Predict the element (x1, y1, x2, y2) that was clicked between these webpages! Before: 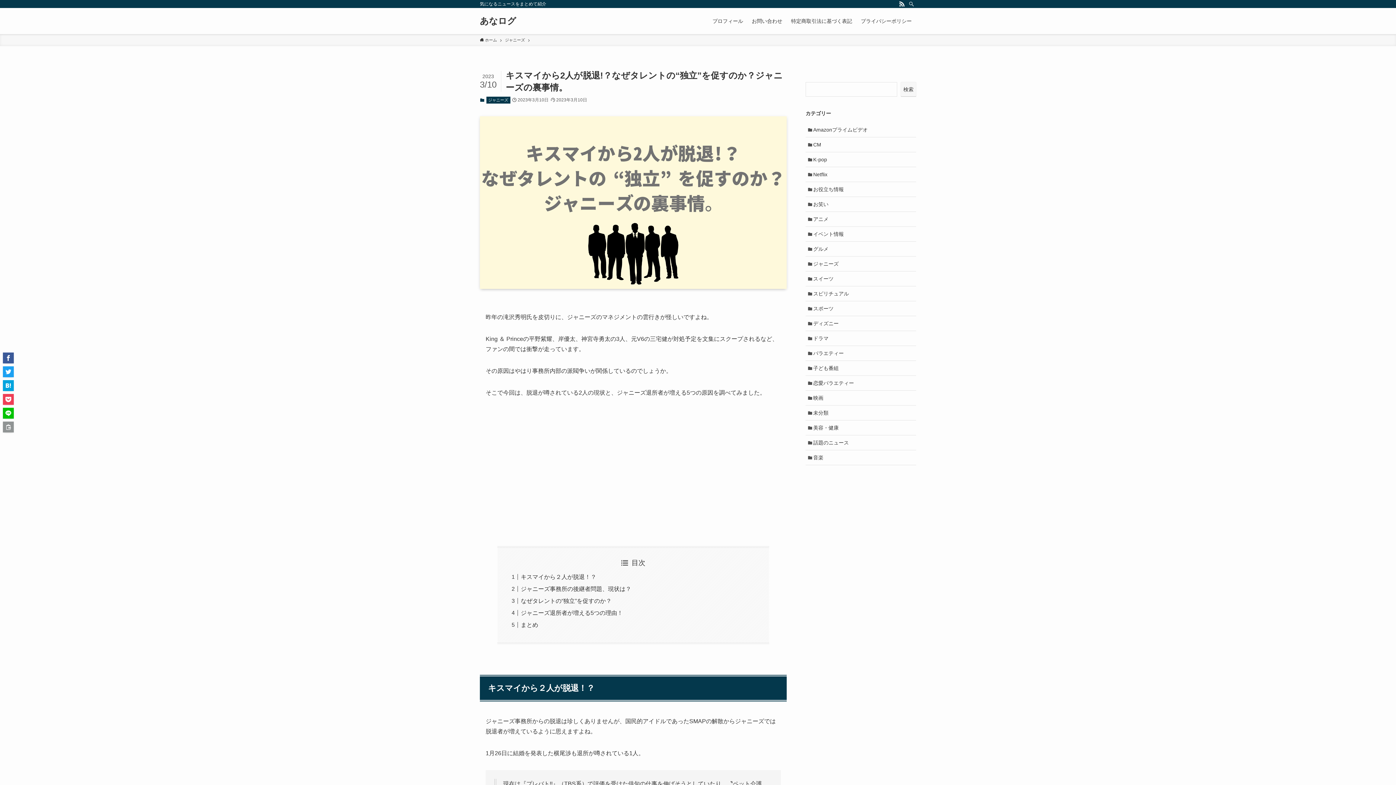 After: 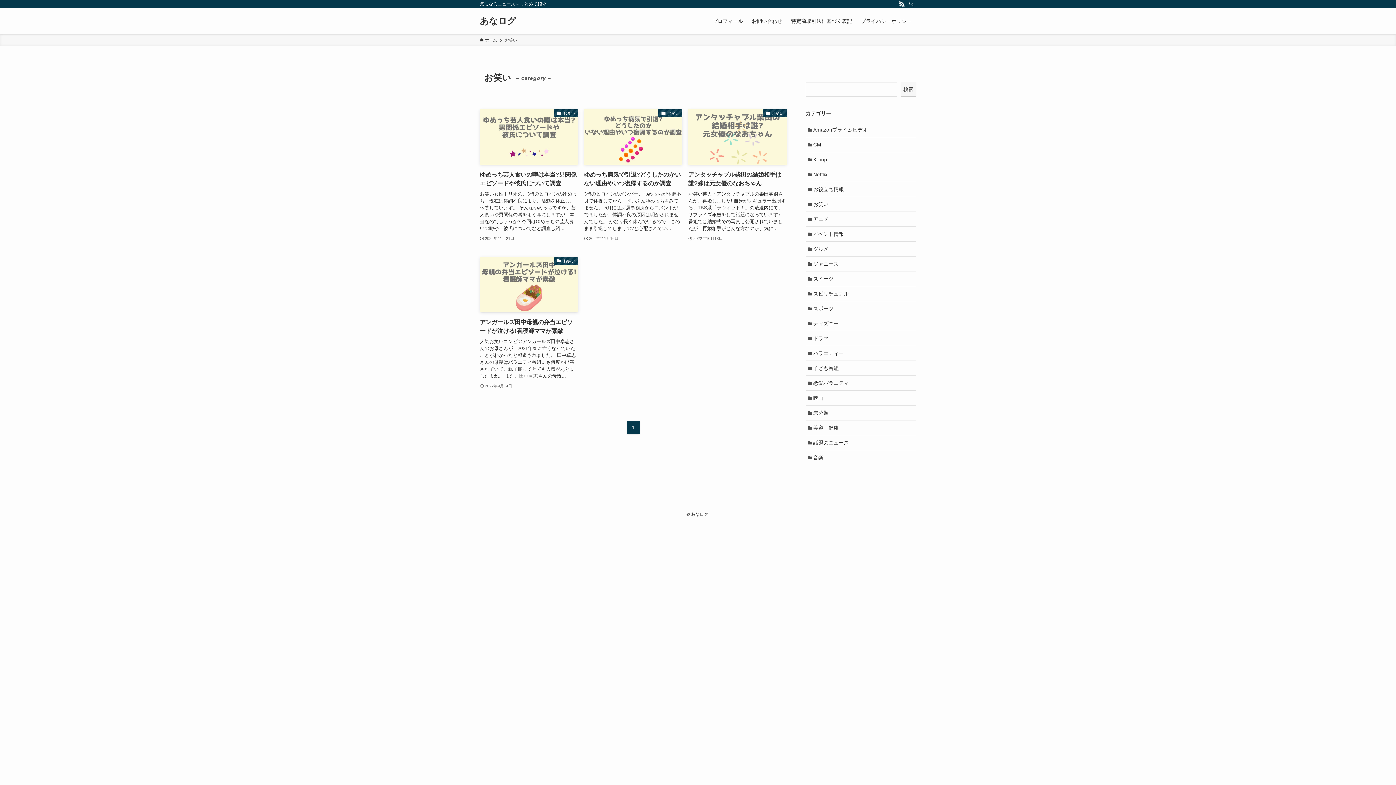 Action: label: お笑い bbox: (805, 197, 916, 212)